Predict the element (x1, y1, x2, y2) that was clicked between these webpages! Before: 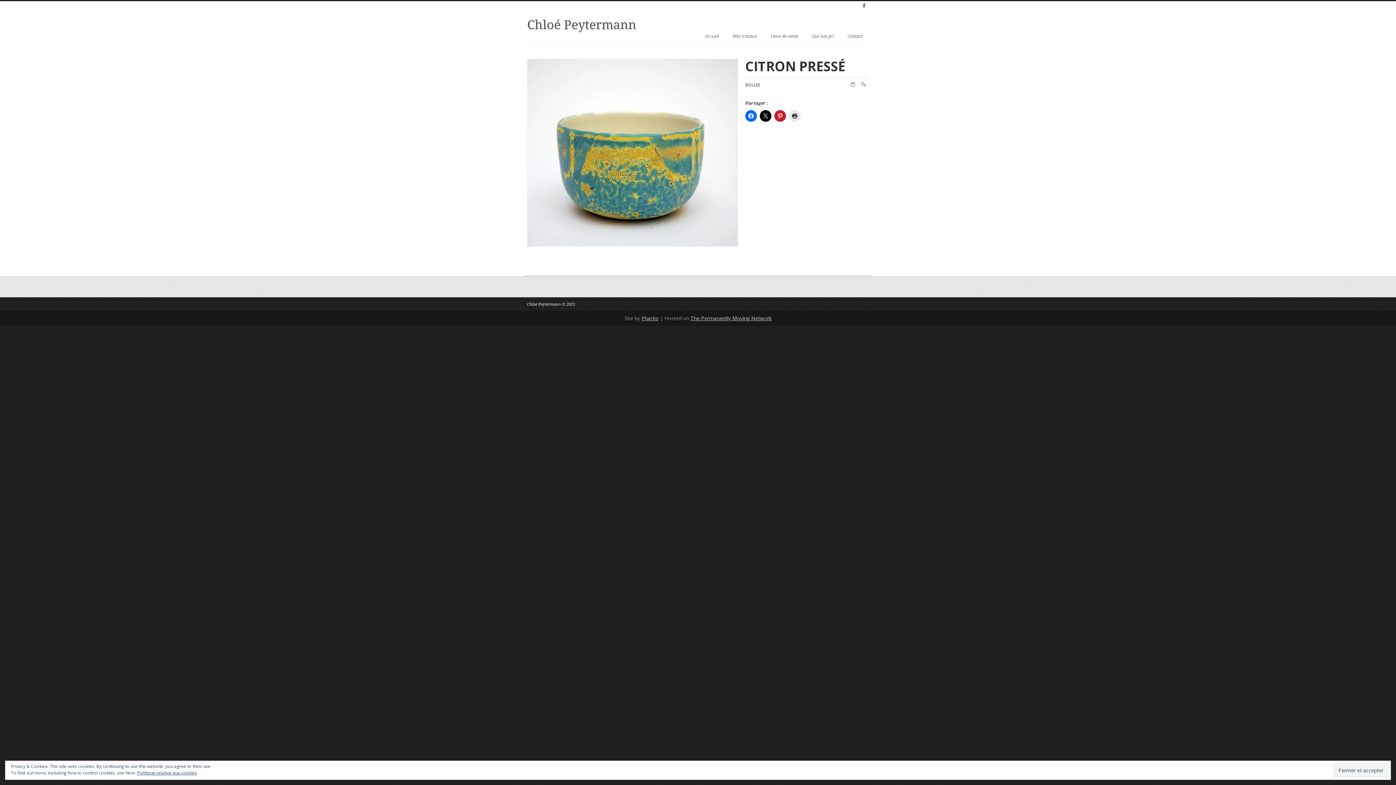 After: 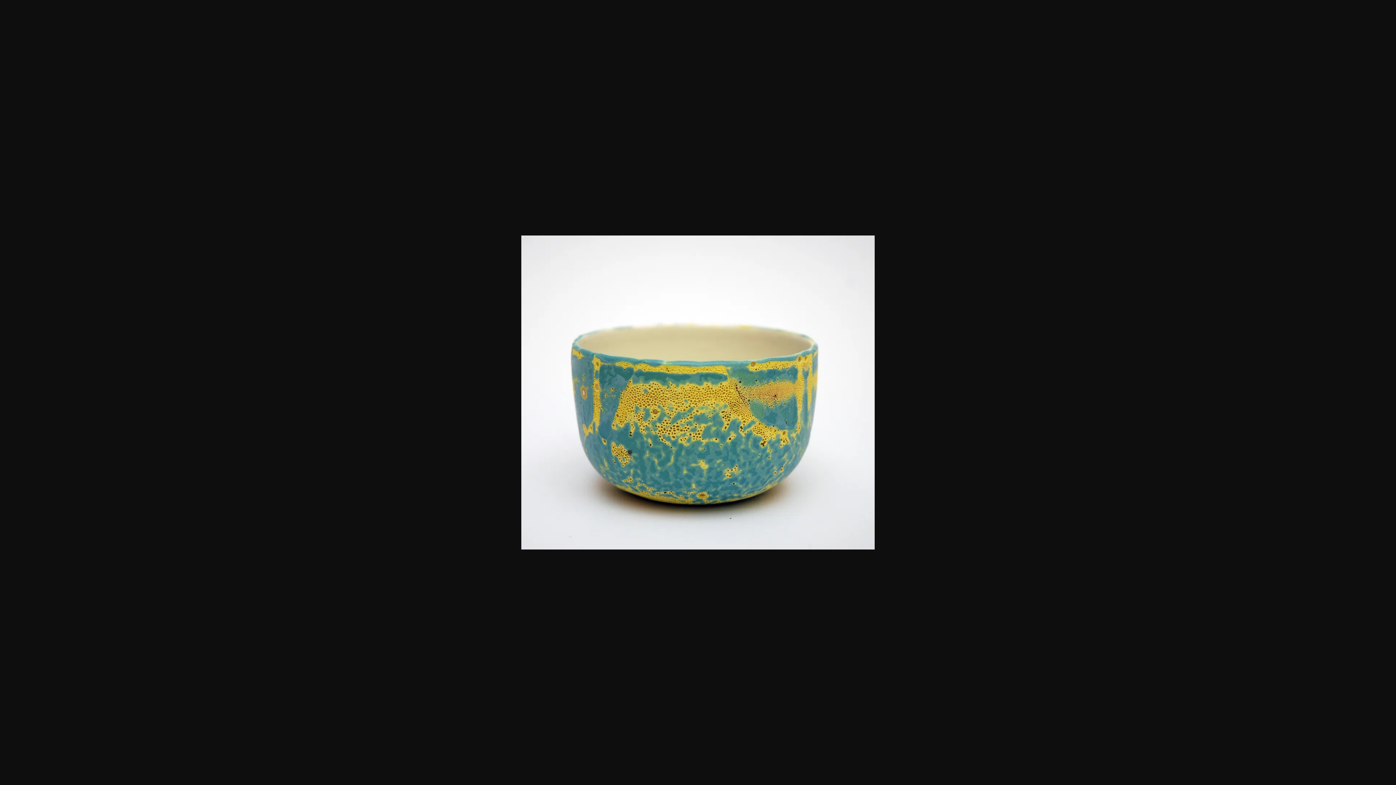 Action: bbox: (527, 58, 738, 246)